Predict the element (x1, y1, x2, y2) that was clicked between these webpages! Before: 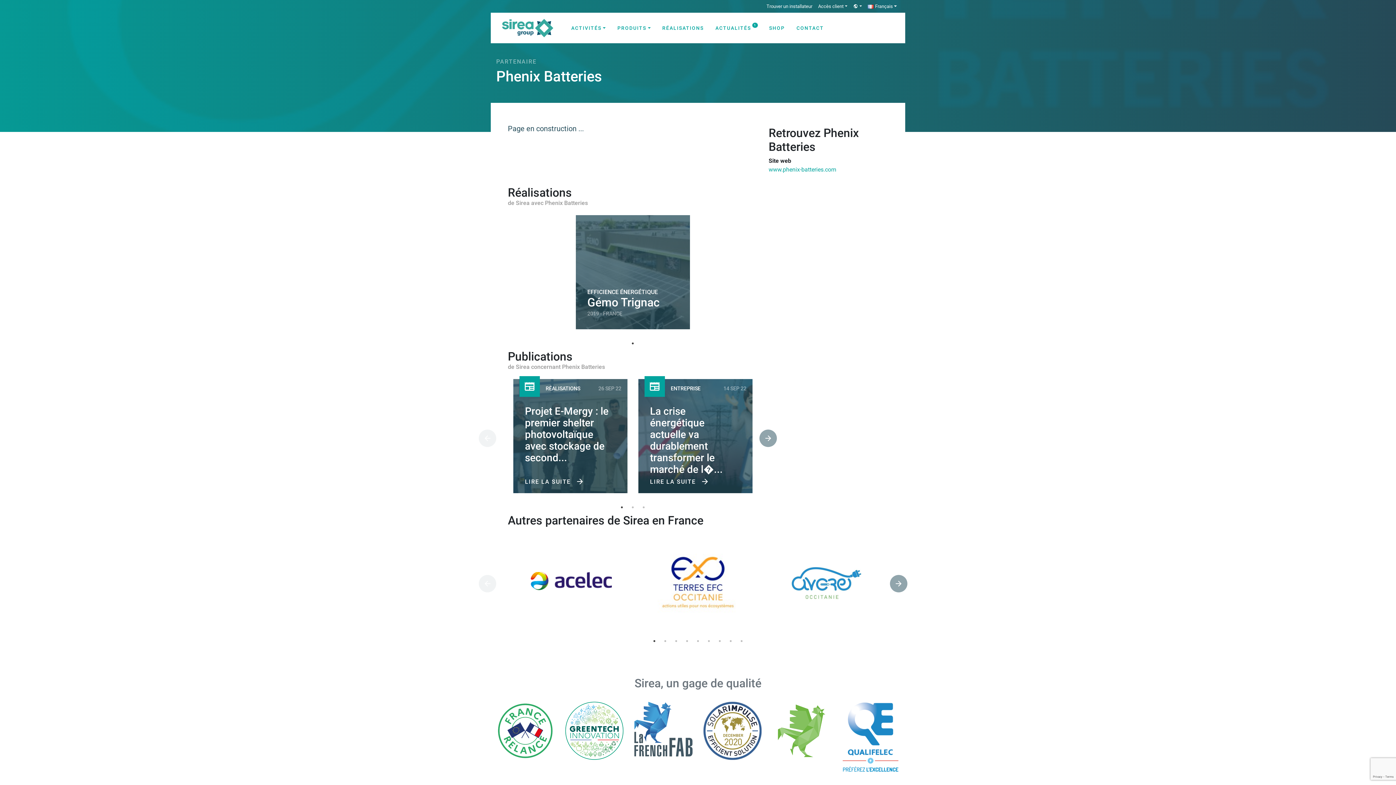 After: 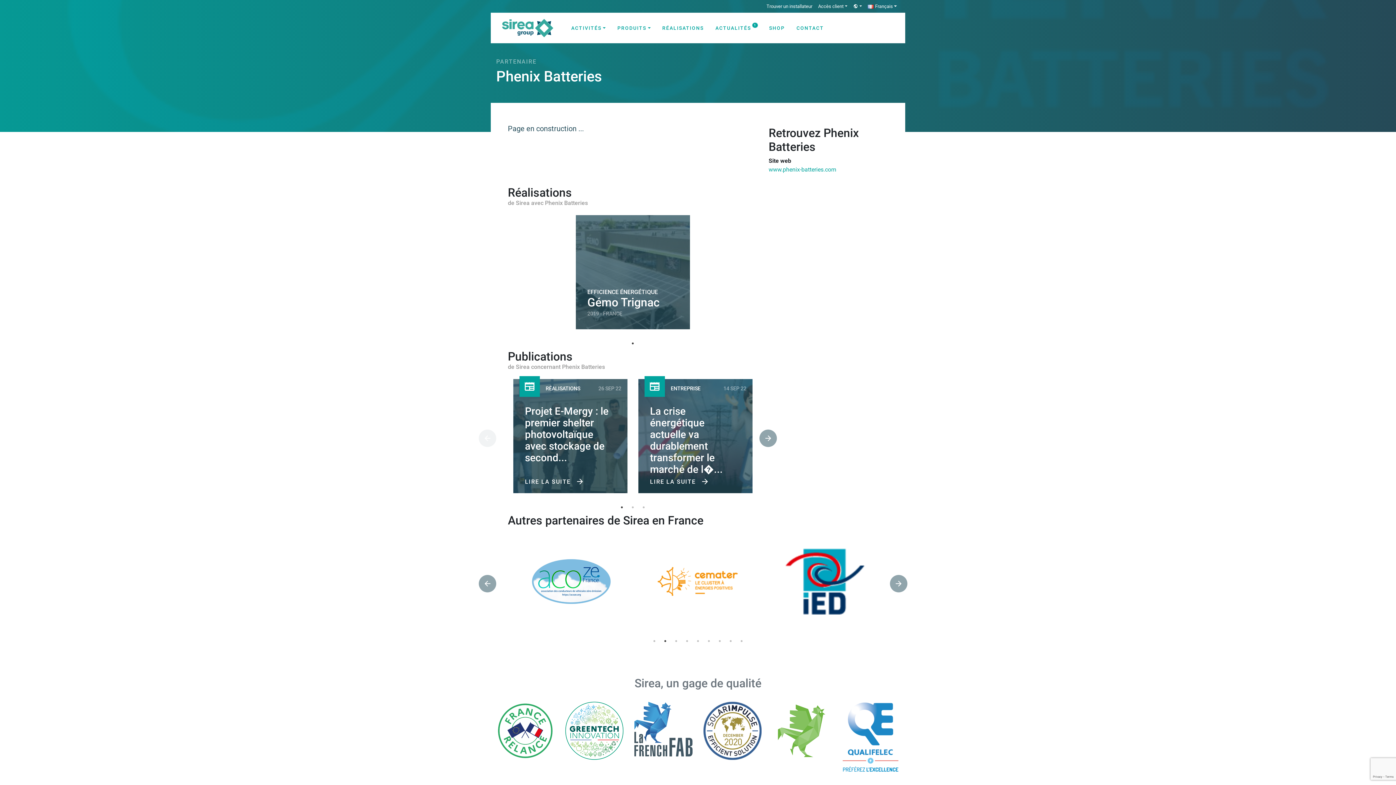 Action: label: 2 of 9 bbox: (661, 637, 669, 645)